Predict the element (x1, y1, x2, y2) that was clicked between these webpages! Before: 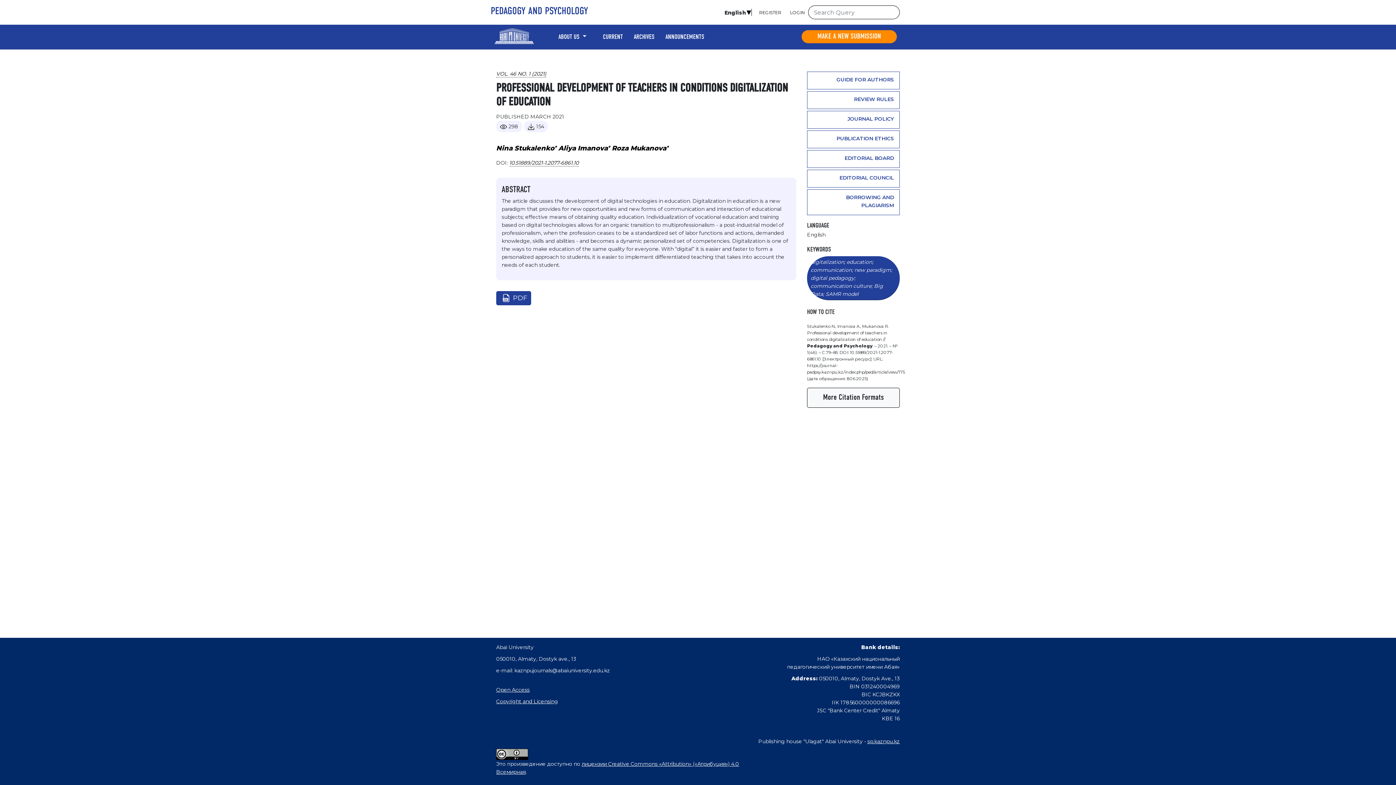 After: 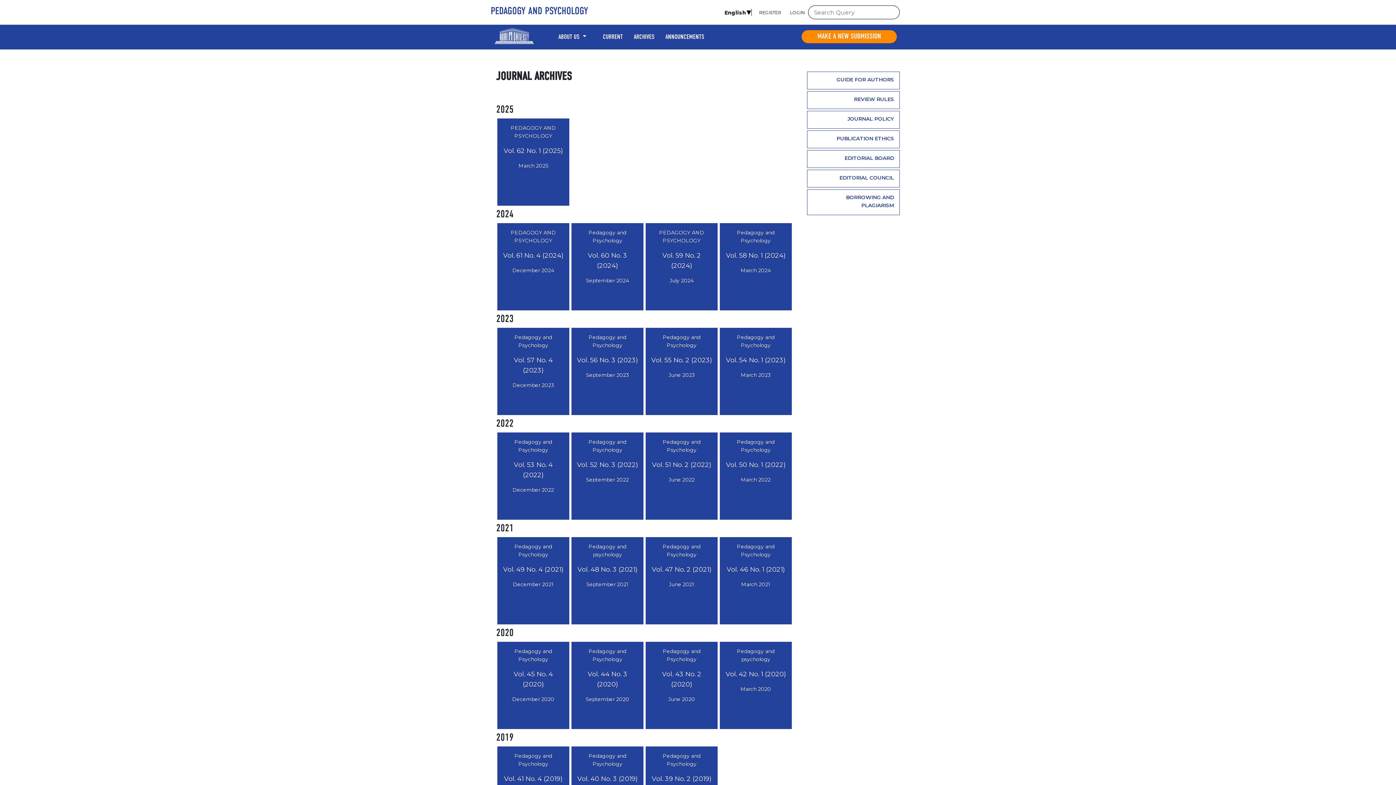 Action: label: ARCHIVES bbox: (633, 26, 654, 47)